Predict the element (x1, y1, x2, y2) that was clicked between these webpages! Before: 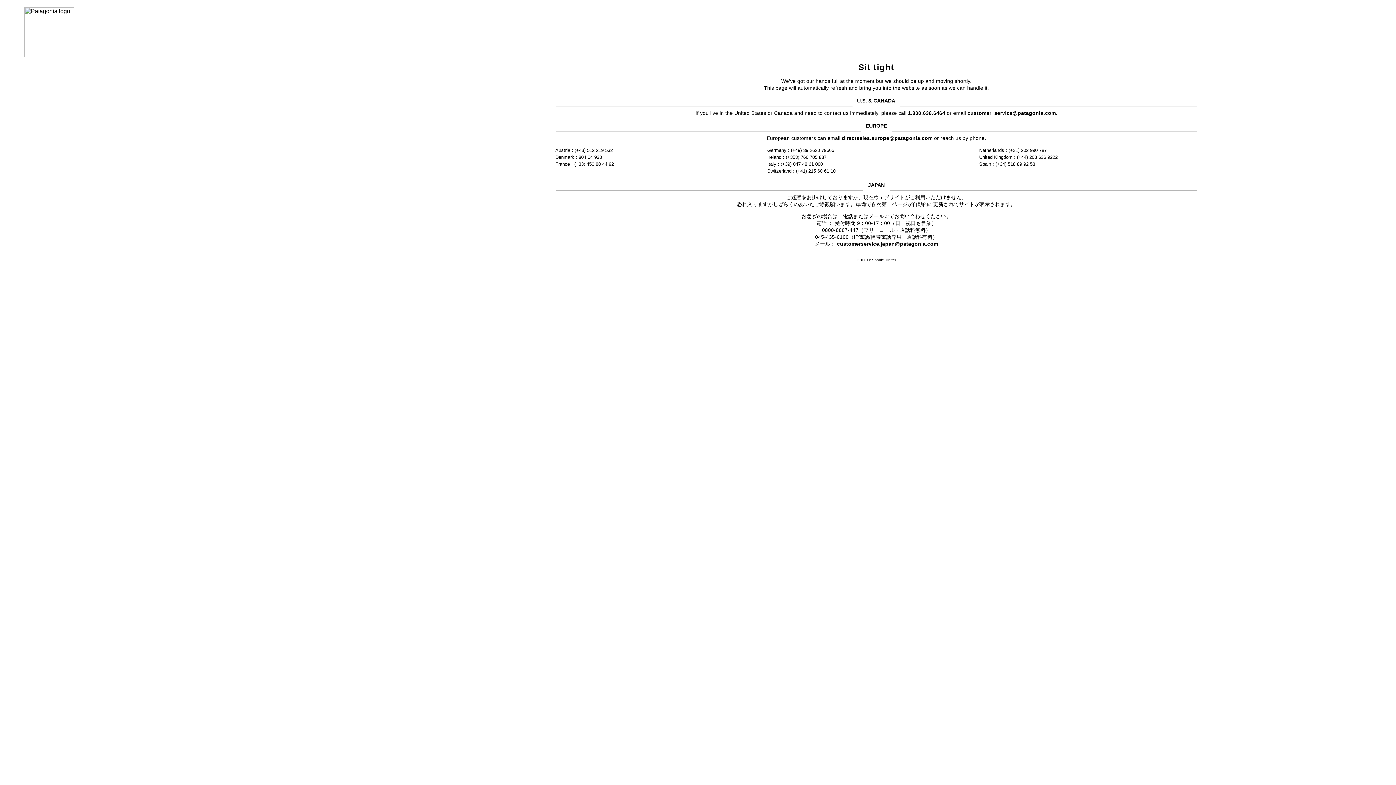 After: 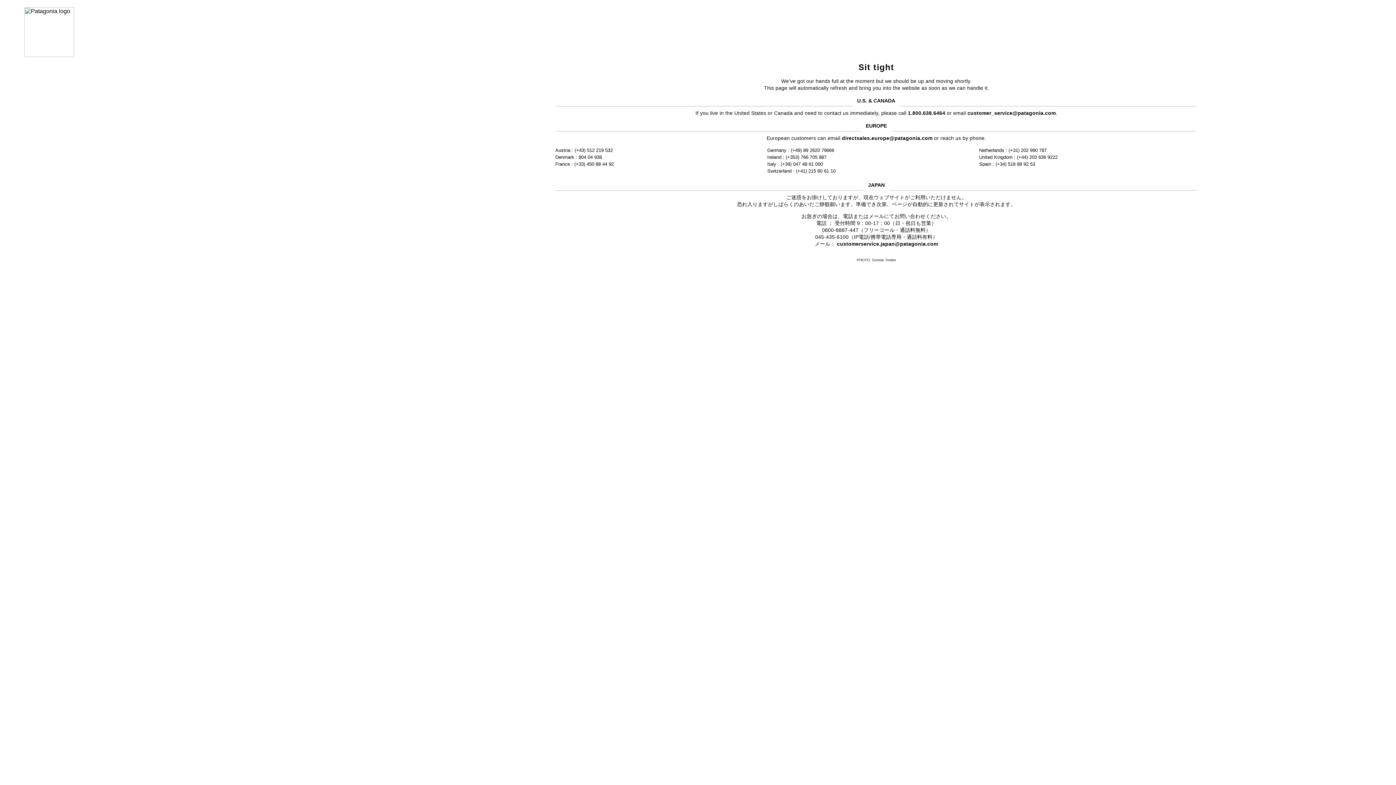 Action: bbox: (842, 135, 932, 141) label: directsales.europe@patagonia.com